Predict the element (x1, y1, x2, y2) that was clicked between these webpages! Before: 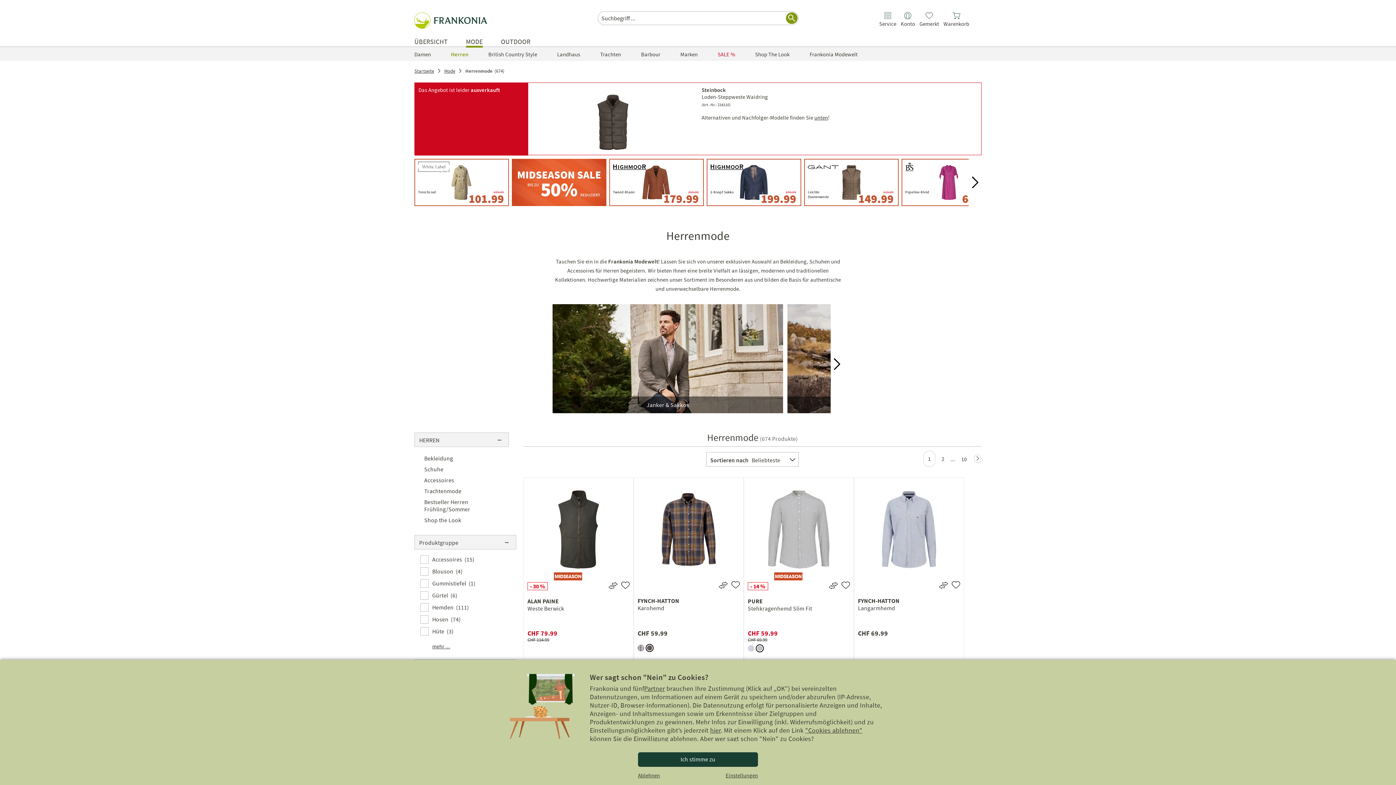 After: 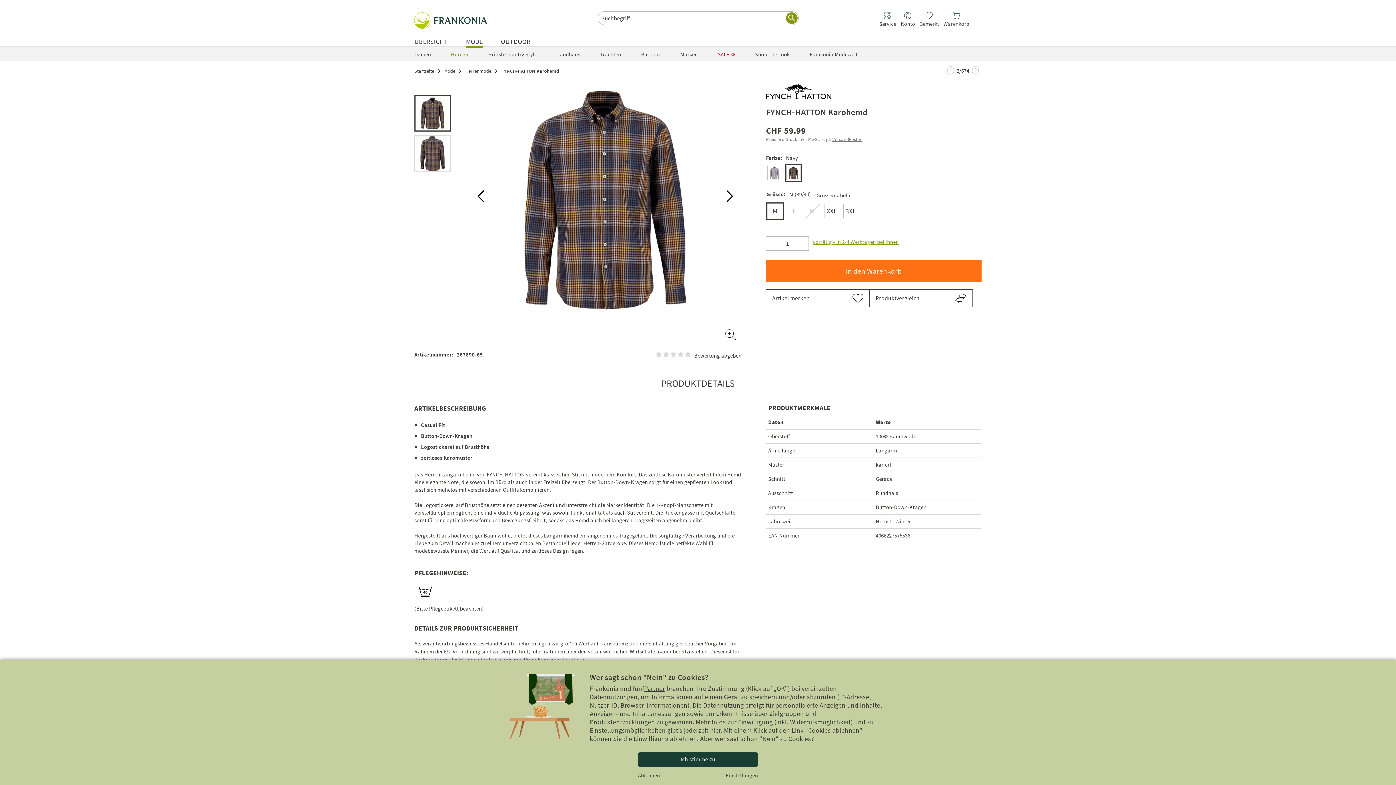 Action: bbox: (637, 485, 740, 570)